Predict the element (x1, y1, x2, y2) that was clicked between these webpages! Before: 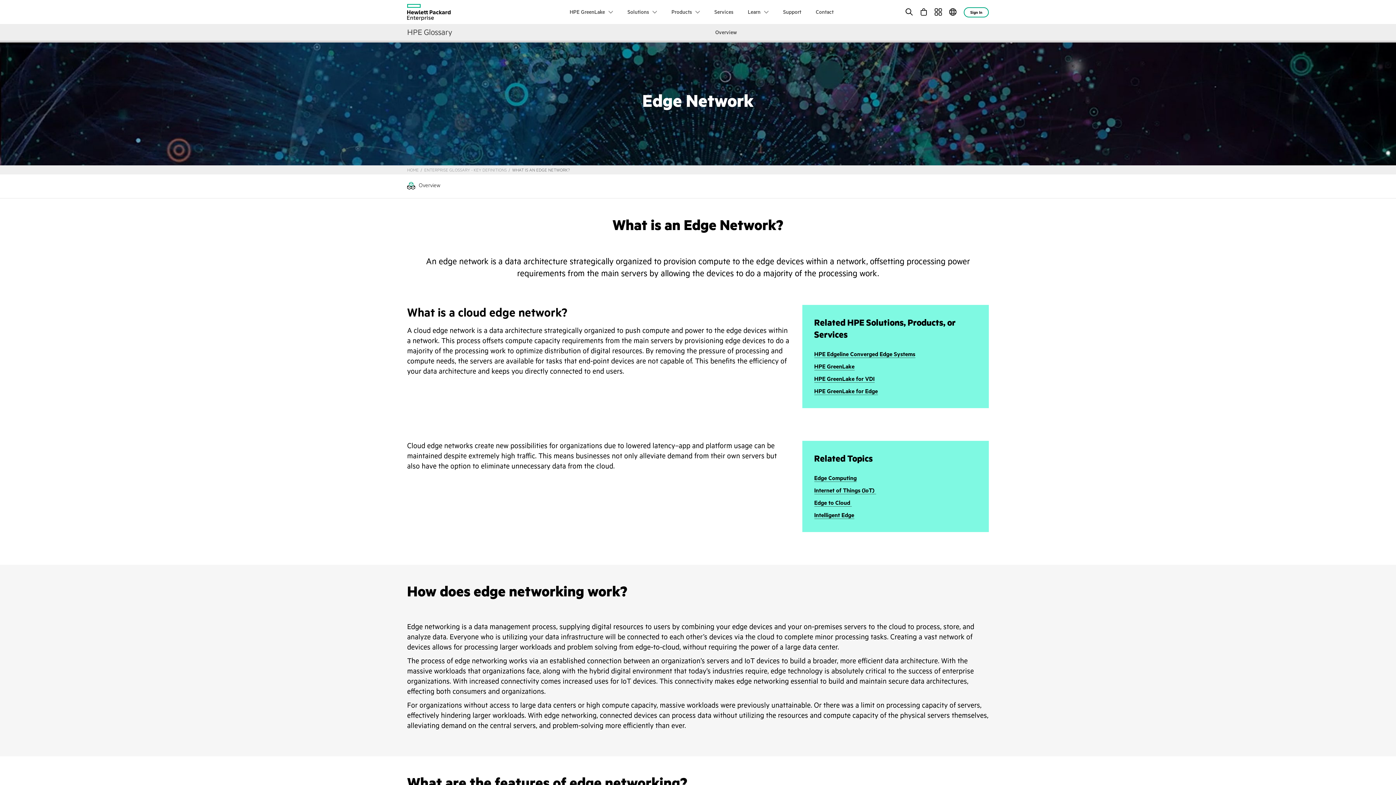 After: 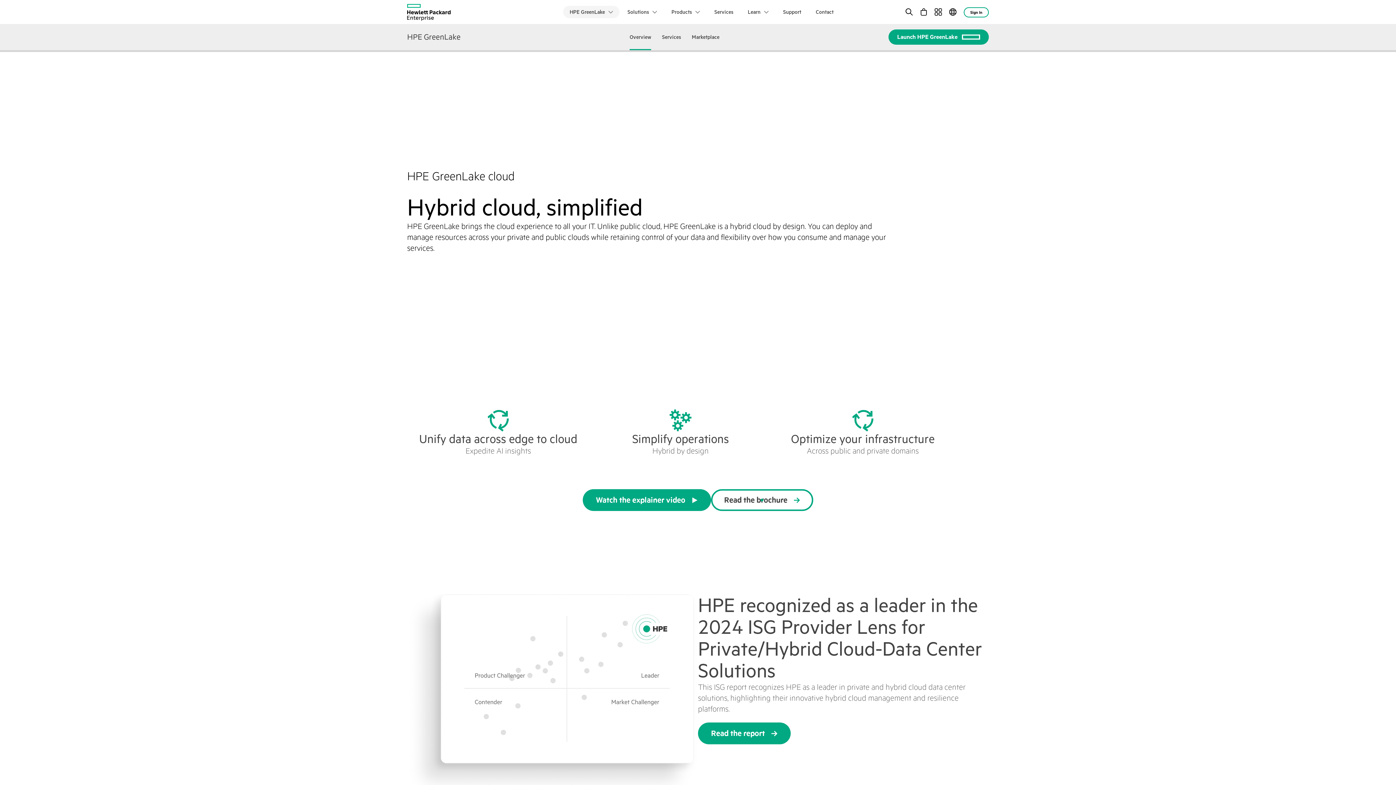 Action: bbox: (814, 363, 854, 370) label: HPE GreenLake